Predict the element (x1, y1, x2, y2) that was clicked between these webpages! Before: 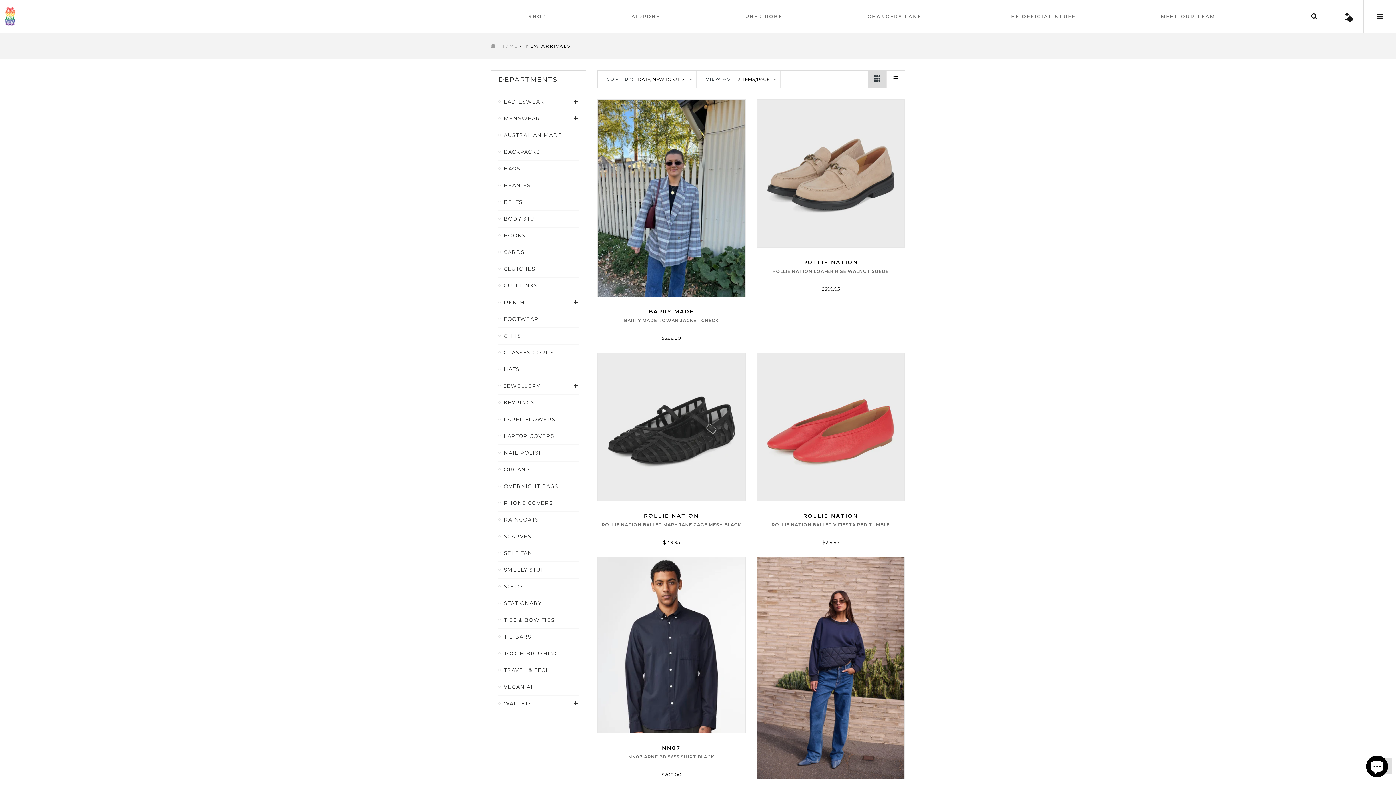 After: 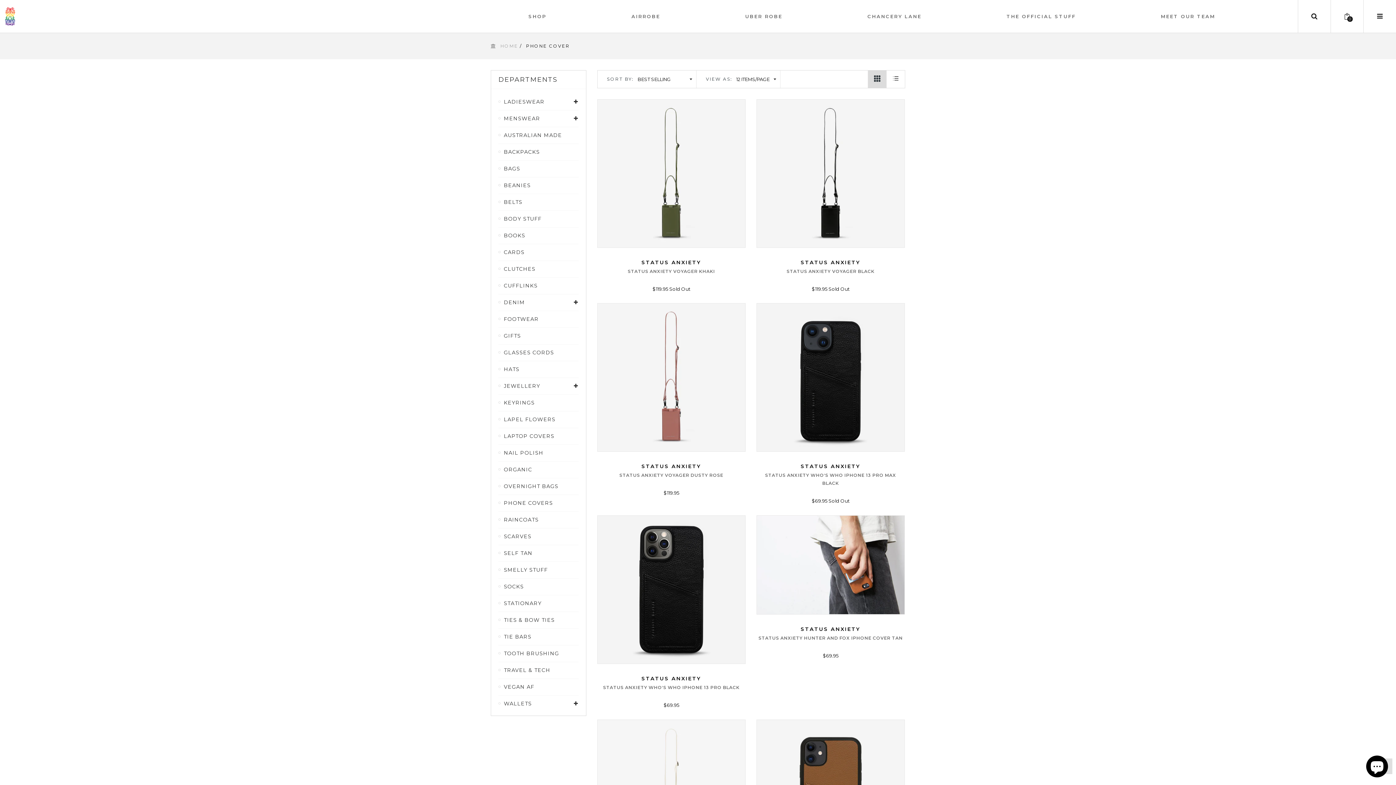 Action: label: PHONE COVERS bbox: (498, 497, 578, 509)